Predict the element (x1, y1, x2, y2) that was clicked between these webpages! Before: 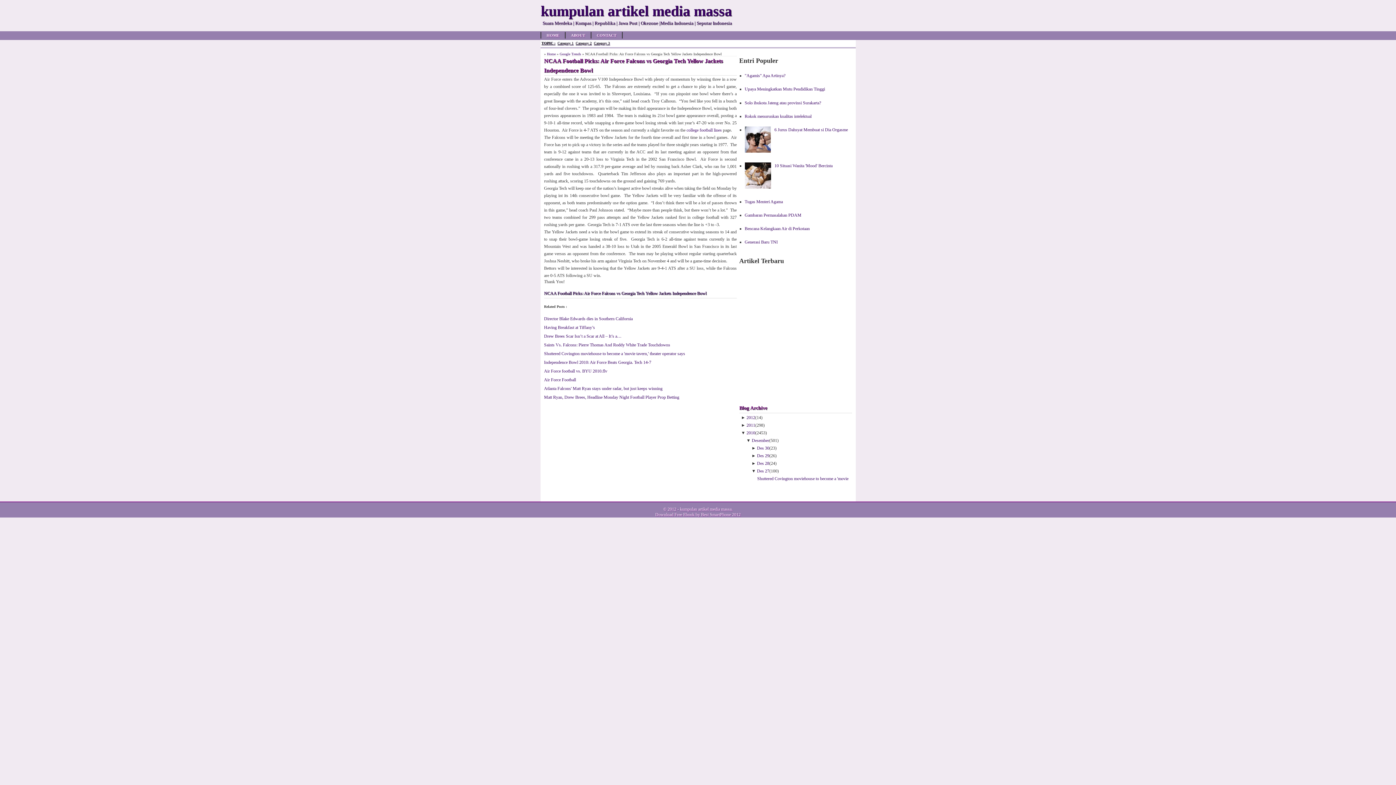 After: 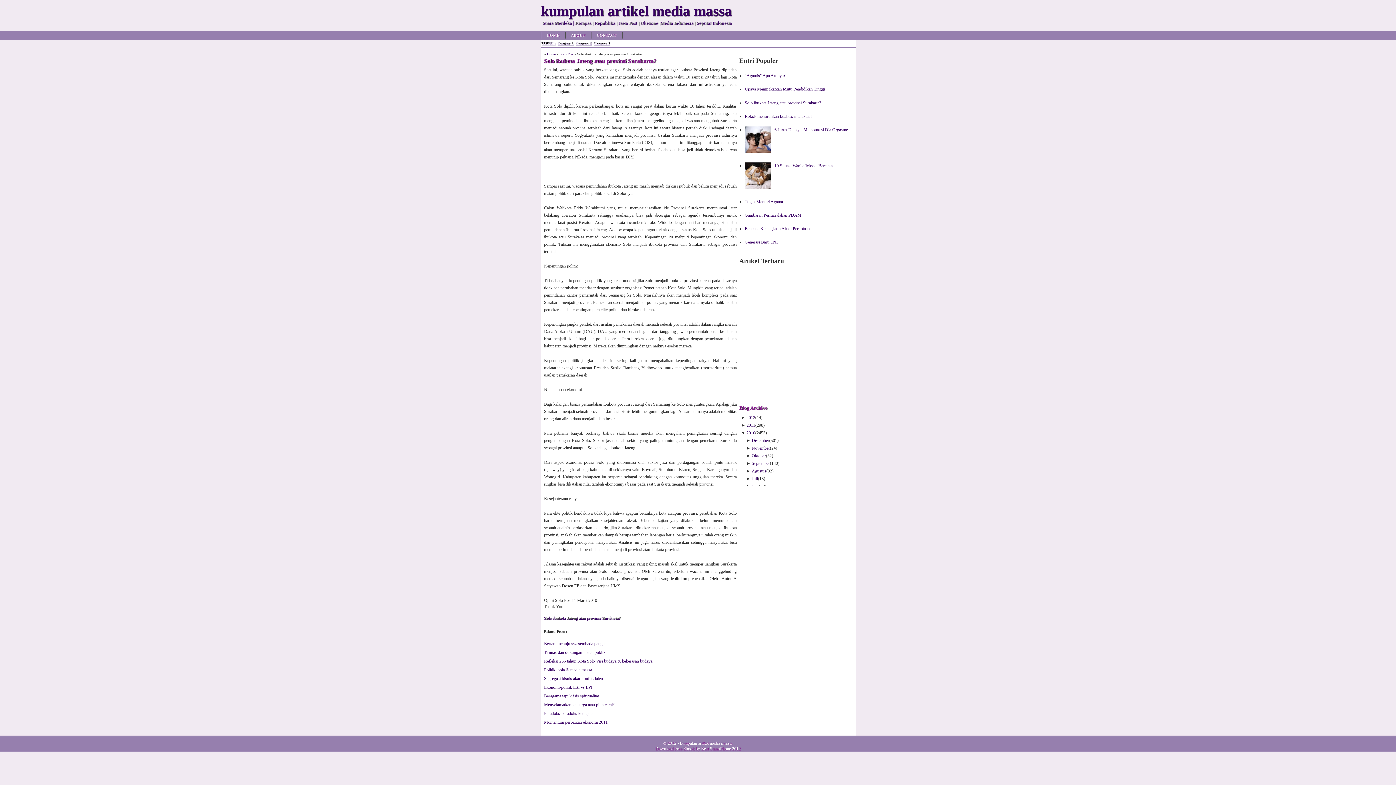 Action: bbox: (744, 100, 821, 105) label: Solo ibukota Jateng atau provinsi Surakarta?